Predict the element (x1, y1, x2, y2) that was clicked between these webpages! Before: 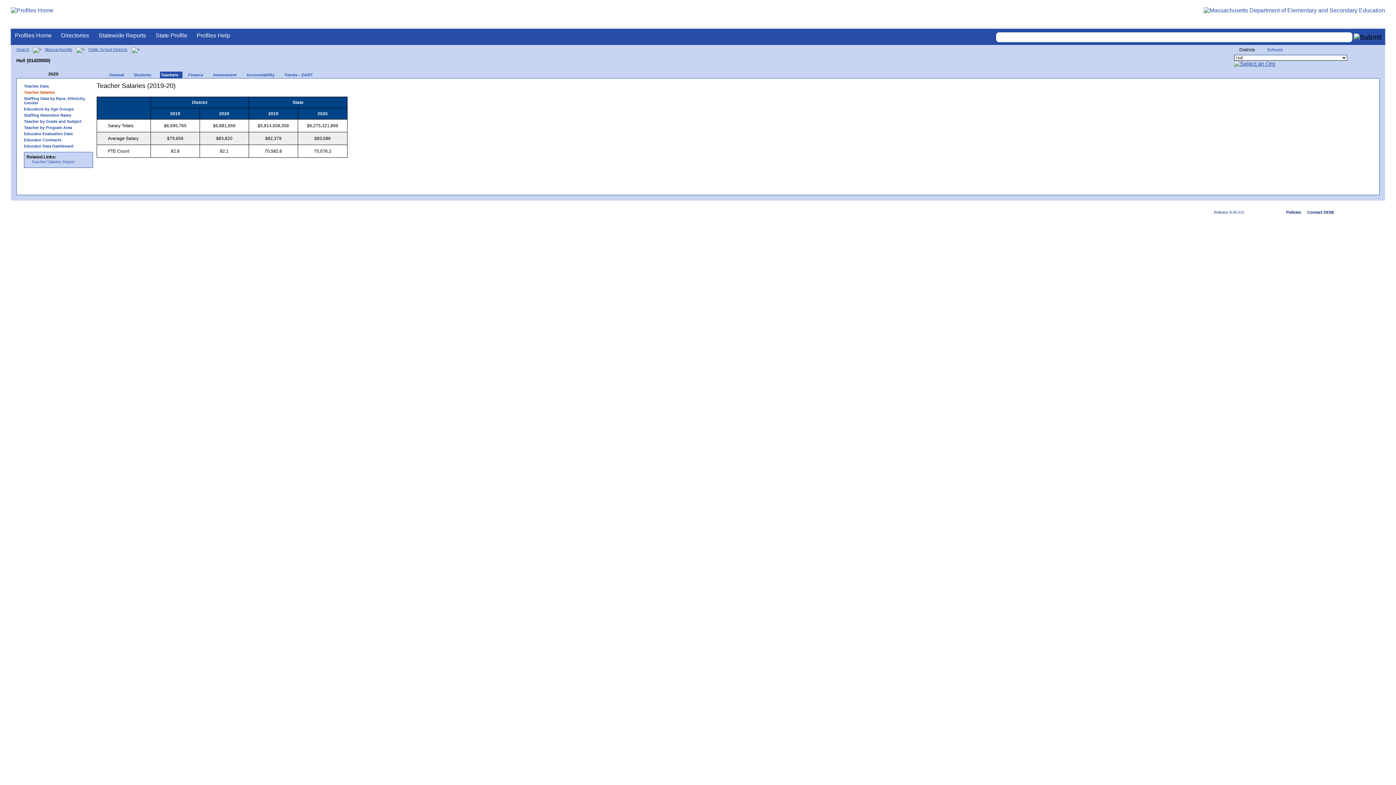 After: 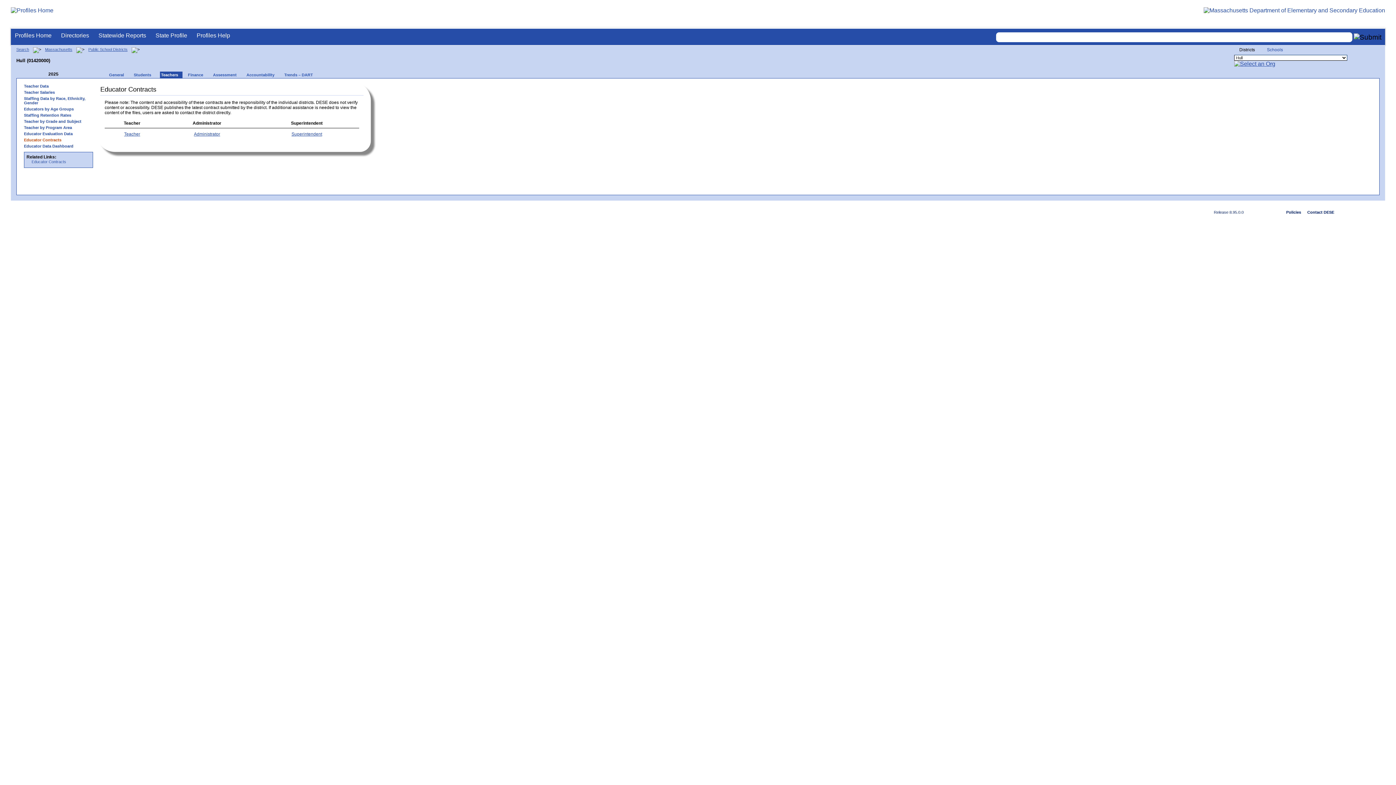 Action: label: Educator Contracts bbox: (20, 137, 96, 142)